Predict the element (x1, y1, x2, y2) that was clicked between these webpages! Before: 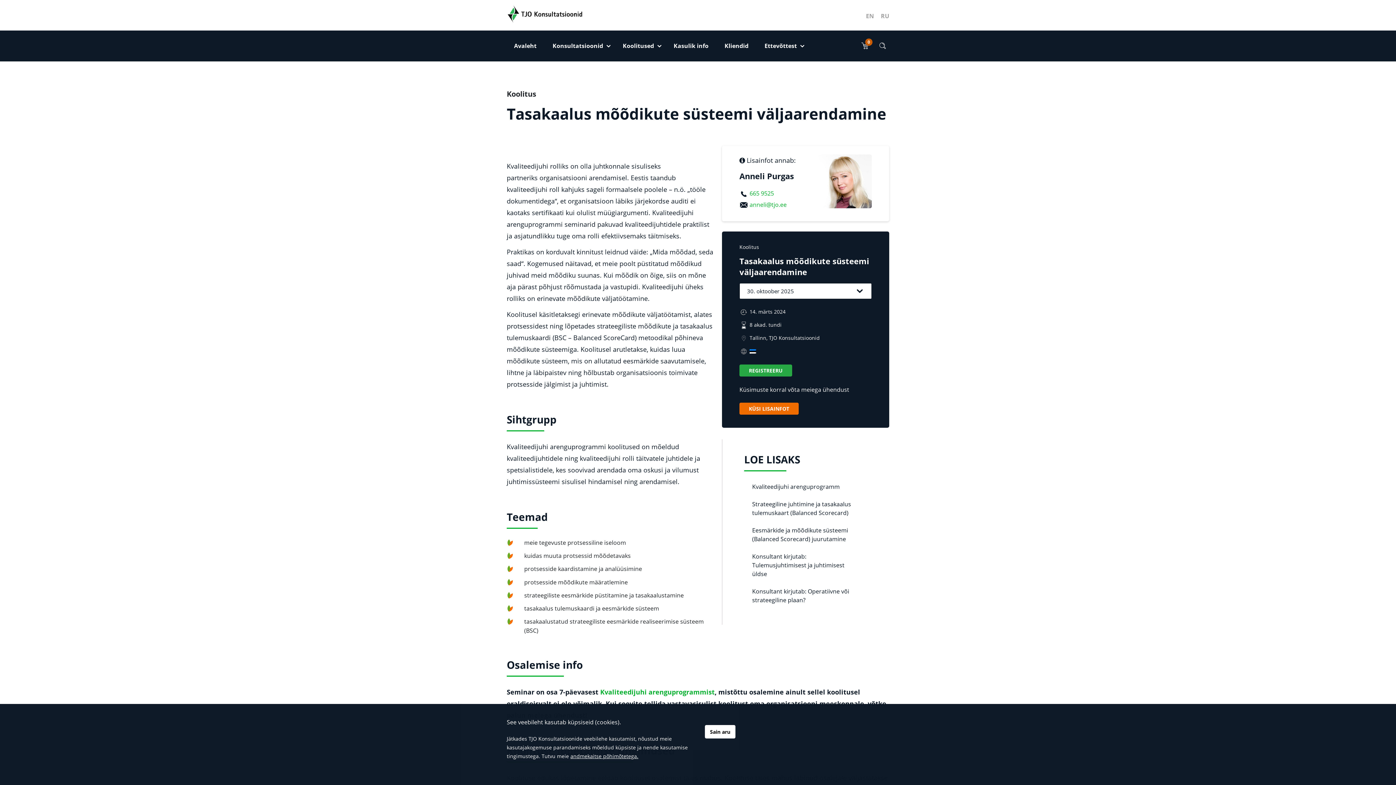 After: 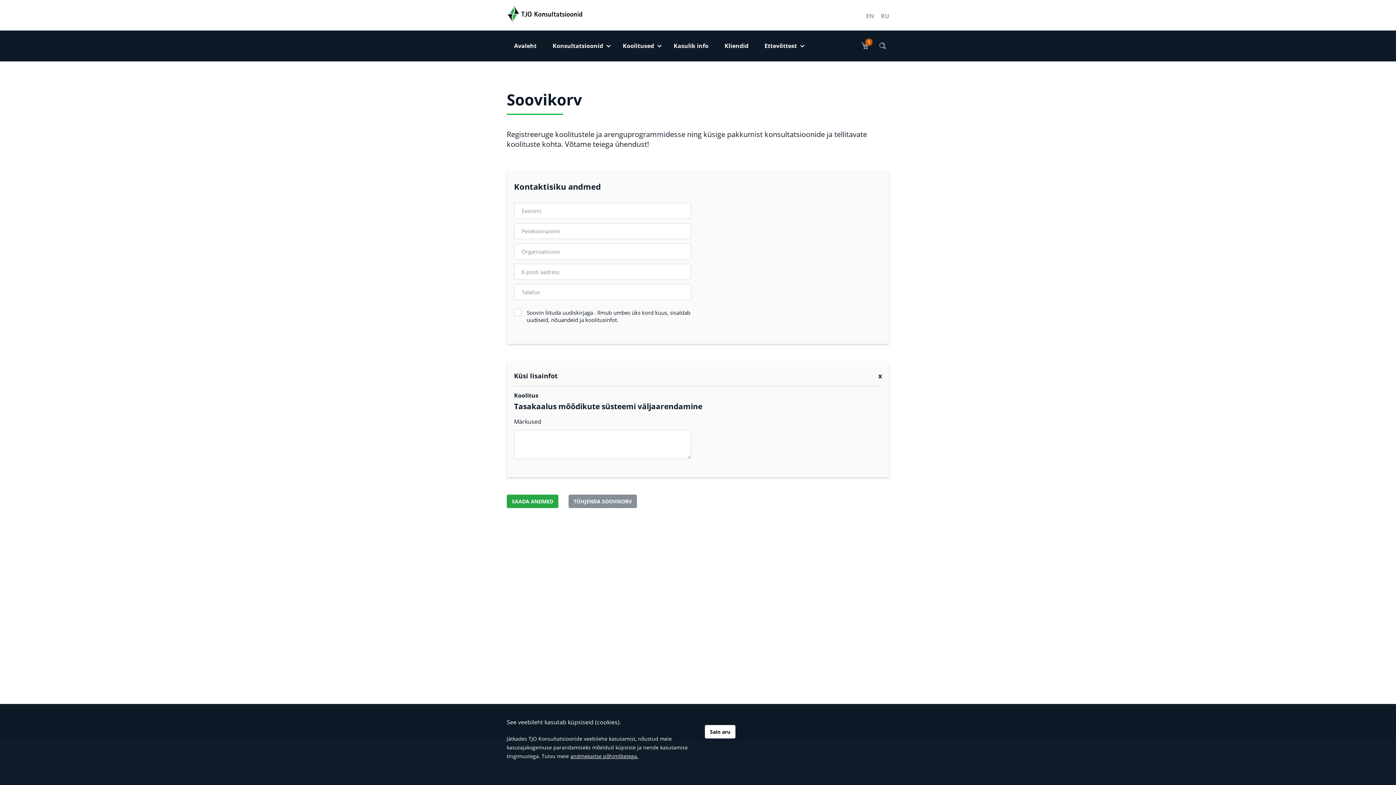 Action: label: KÜSI LISAINFOT bbox: (739, 402, 798, 414)